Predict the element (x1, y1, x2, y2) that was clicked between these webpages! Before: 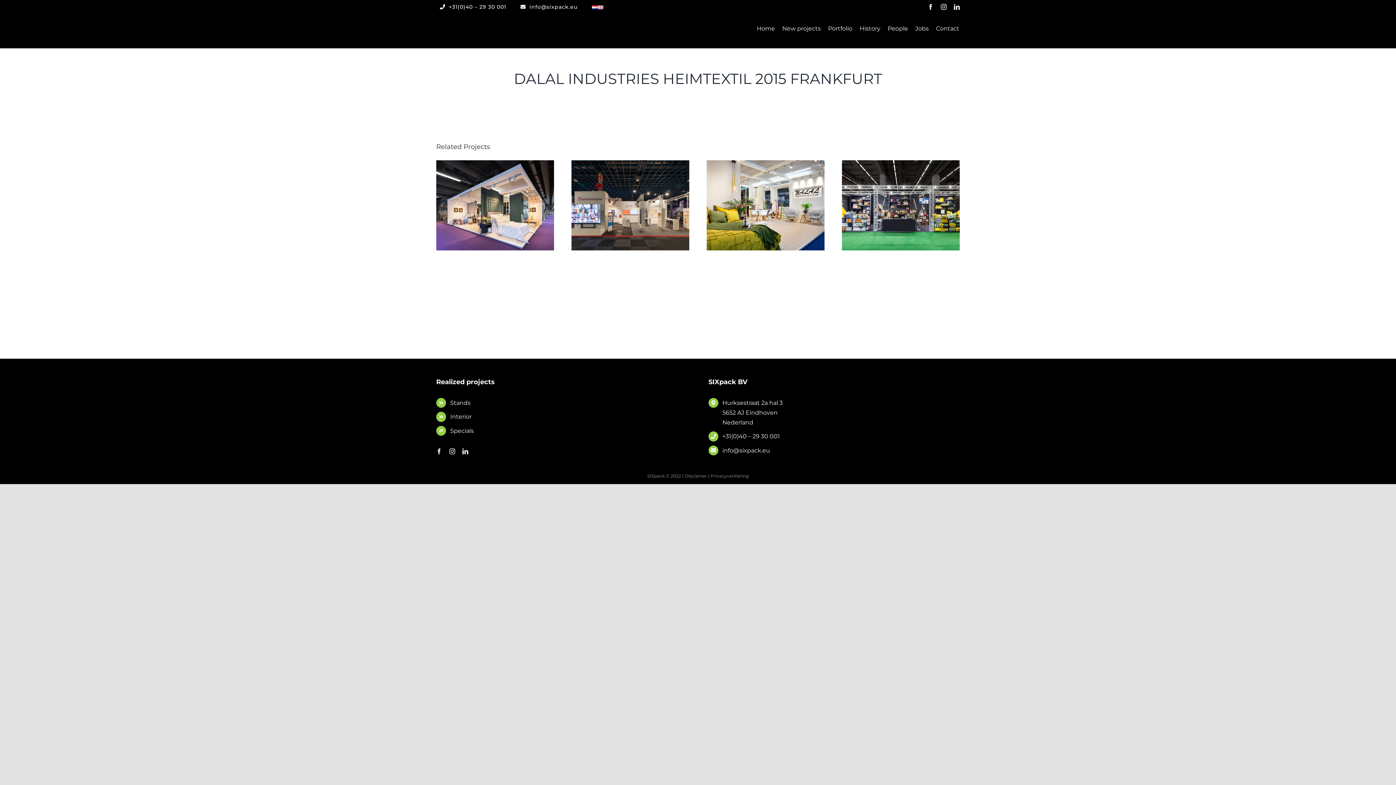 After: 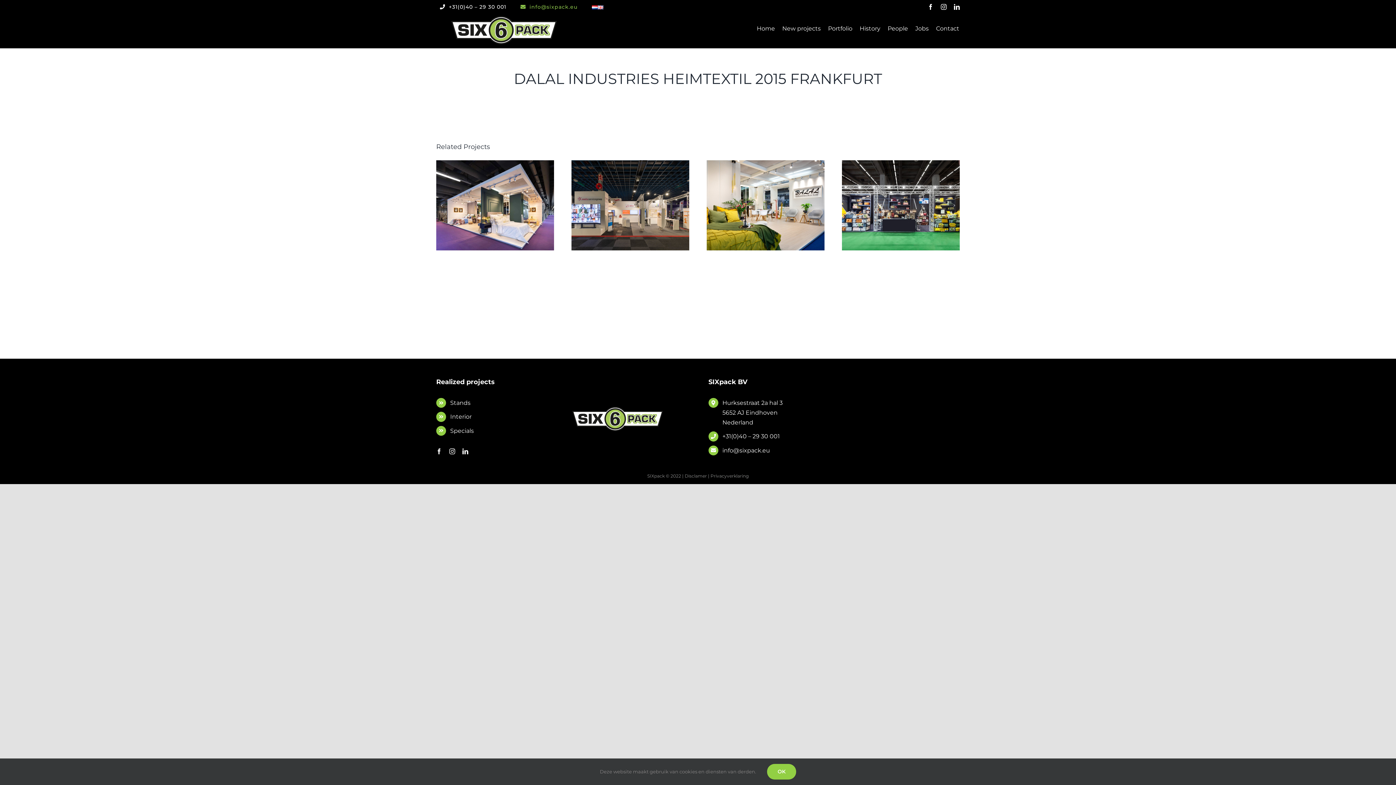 Action: bbox: (517, 3, 588, 10) label: info@sixpack.eu